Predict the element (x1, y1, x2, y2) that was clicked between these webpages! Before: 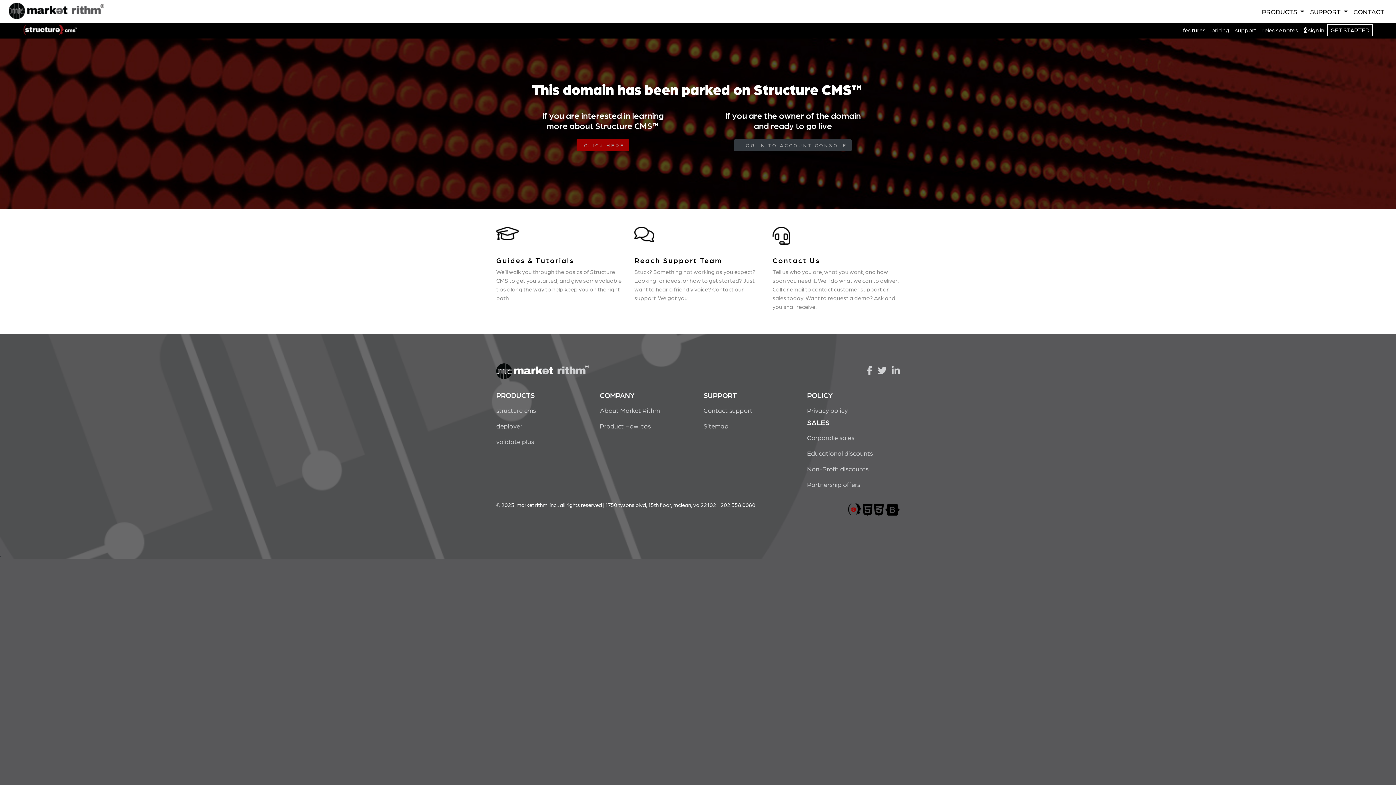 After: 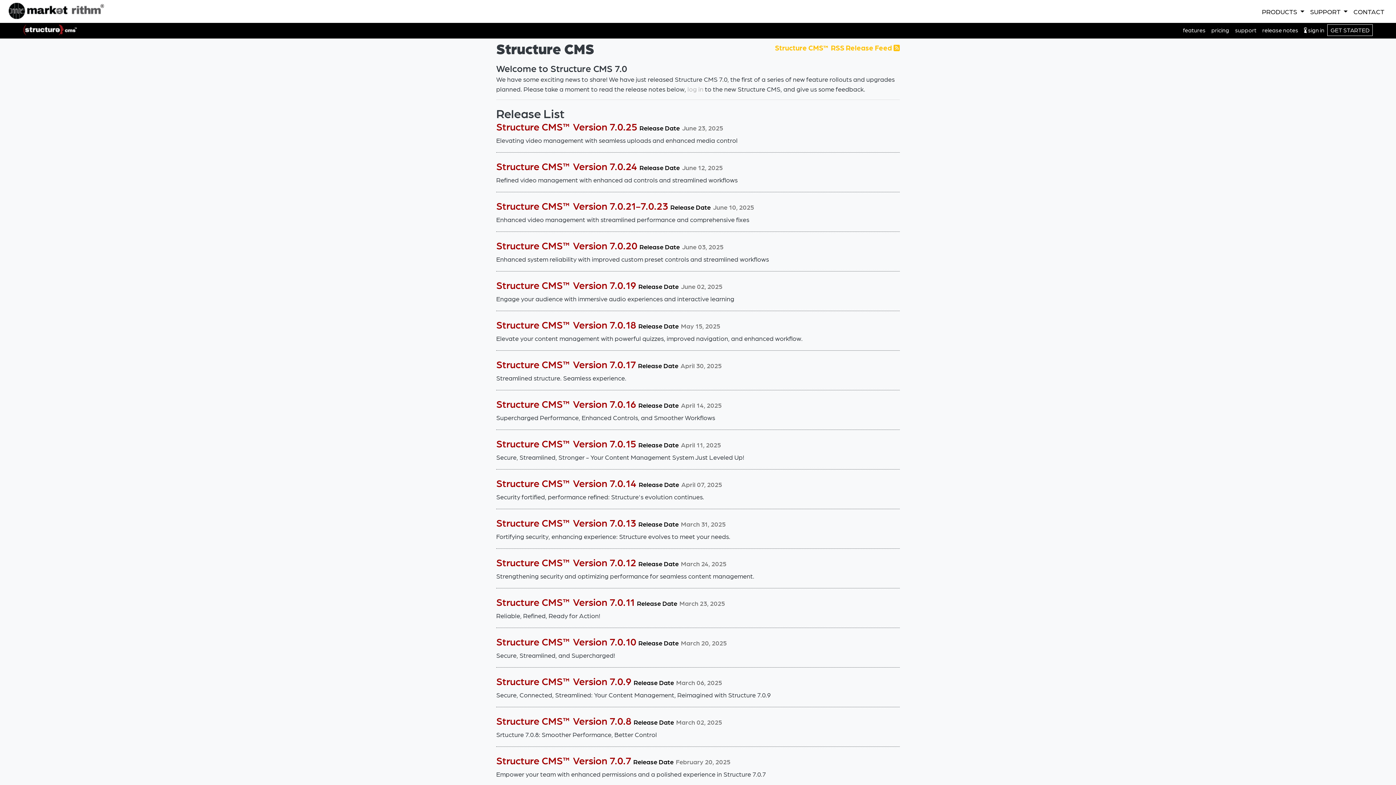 Action: label: release notes bbox: (1259, 22, 1301, 37)